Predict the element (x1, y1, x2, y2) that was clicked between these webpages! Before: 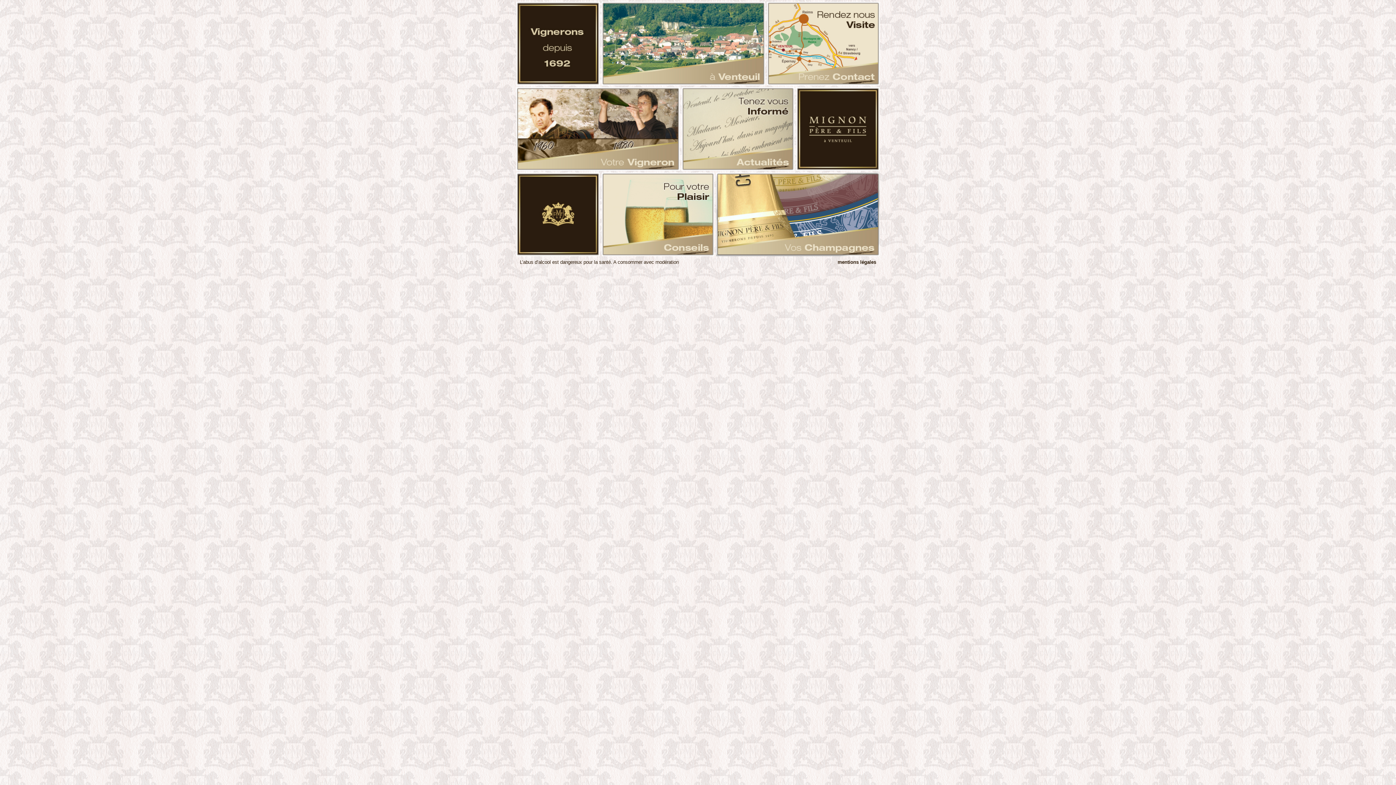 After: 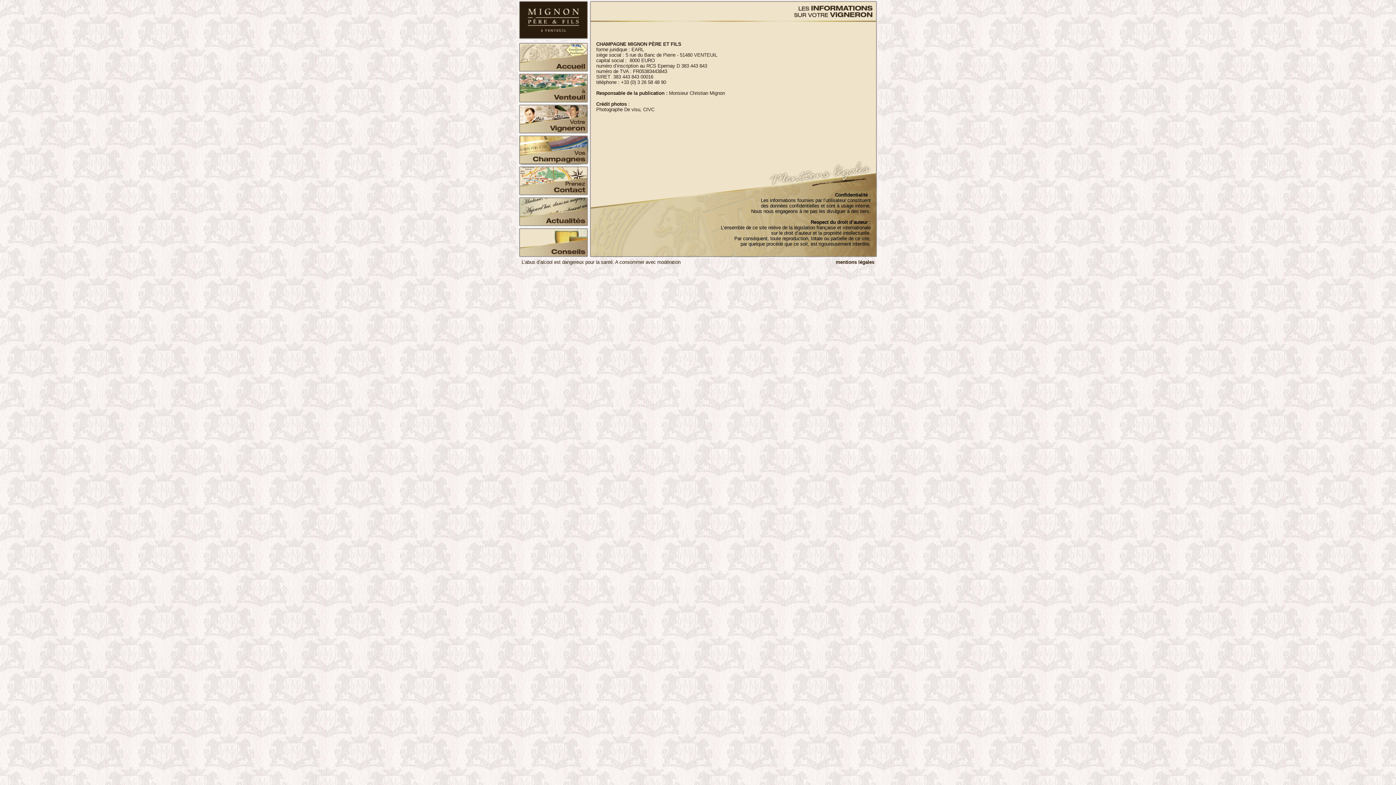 Action: label: mentions légales bbox: (837, 258, 876, 265)